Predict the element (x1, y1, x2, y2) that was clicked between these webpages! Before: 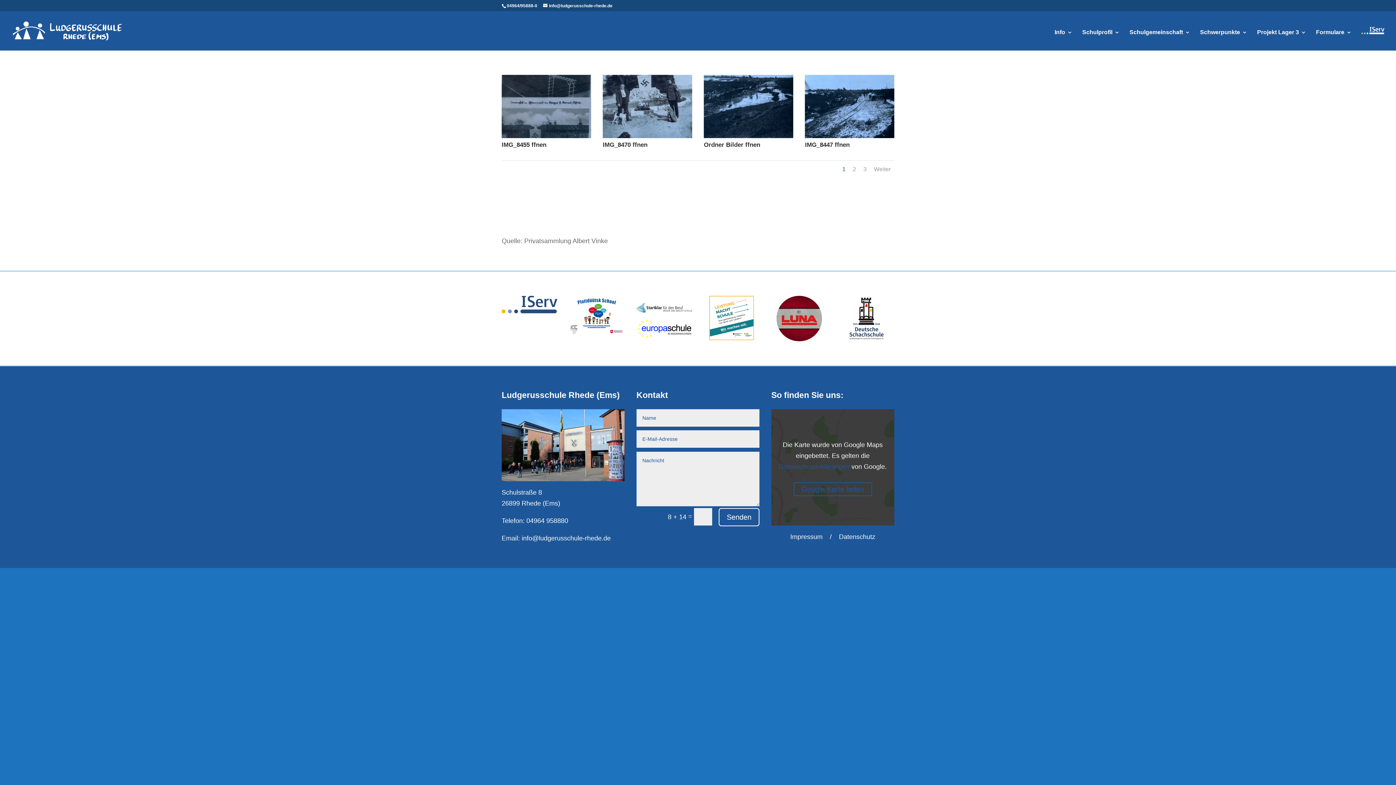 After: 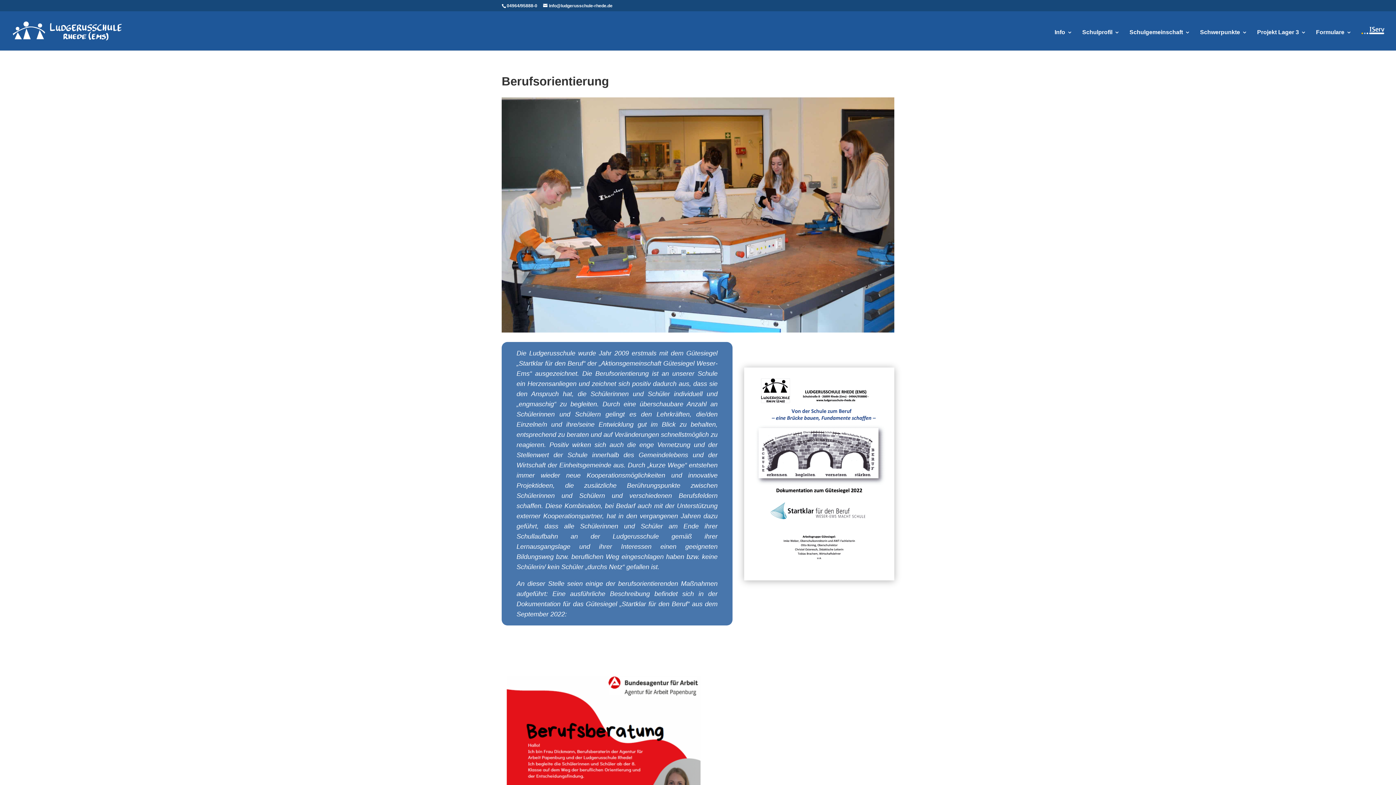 Action: bbox: (636, 306, 692, 314)